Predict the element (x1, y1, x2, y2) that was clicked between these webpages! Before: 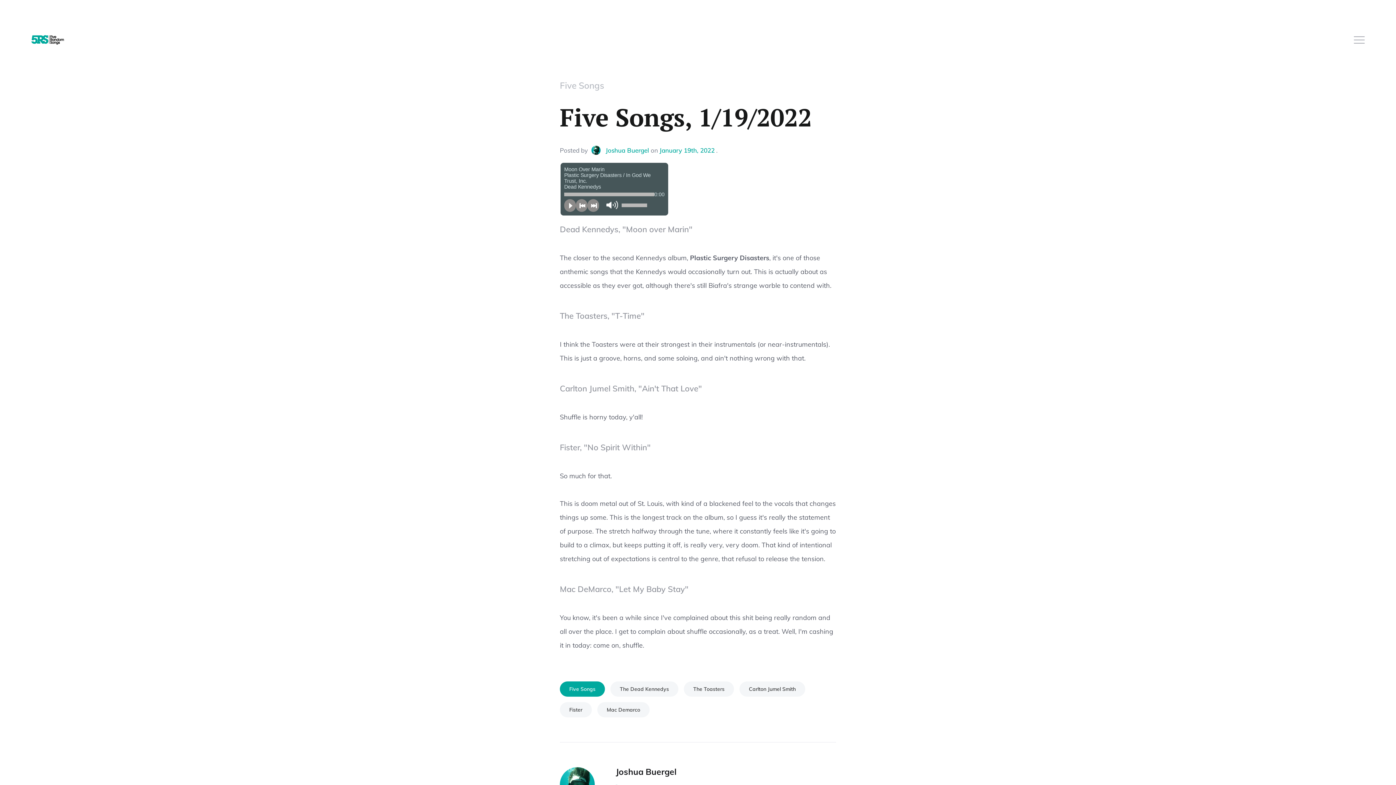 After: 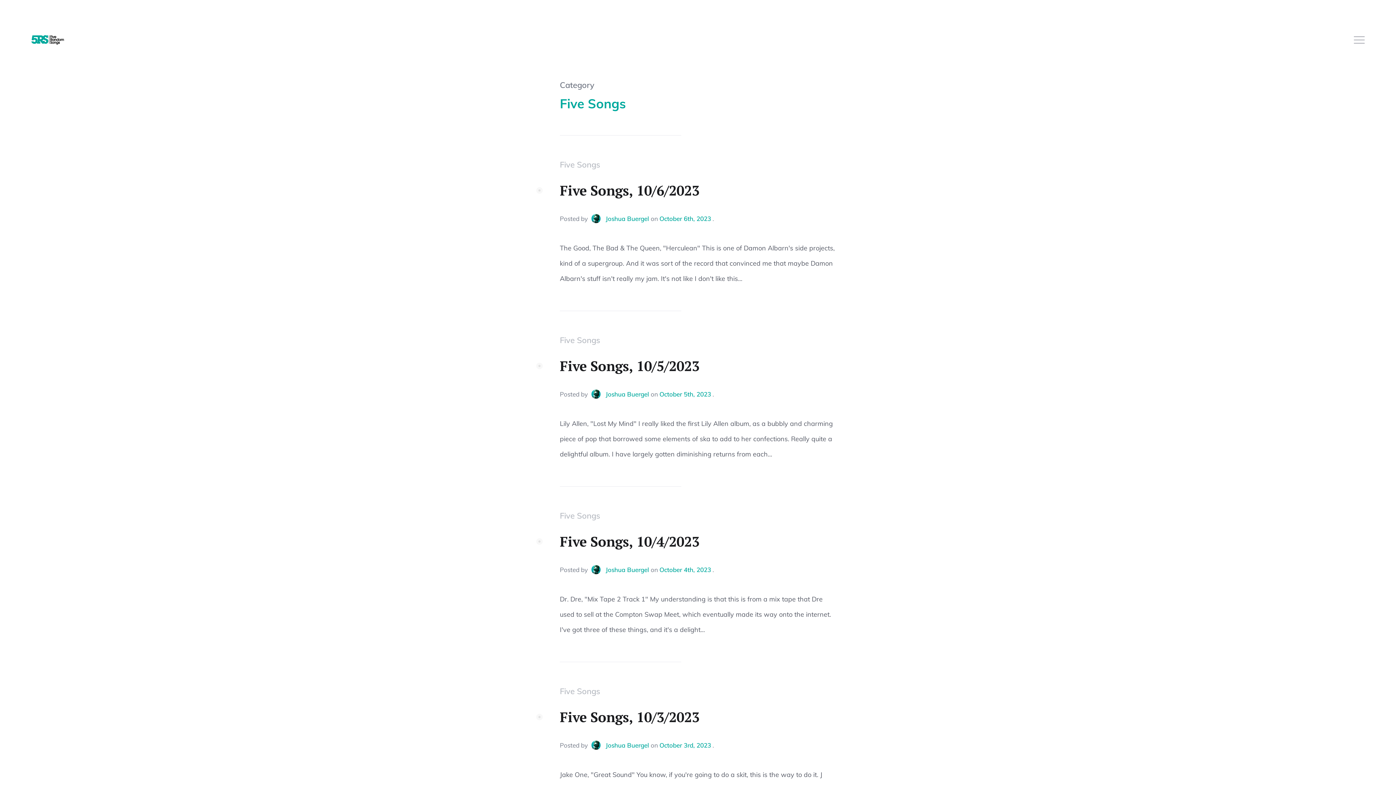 Action: label: Five Songs bbox: (560, 80, 604, 90)